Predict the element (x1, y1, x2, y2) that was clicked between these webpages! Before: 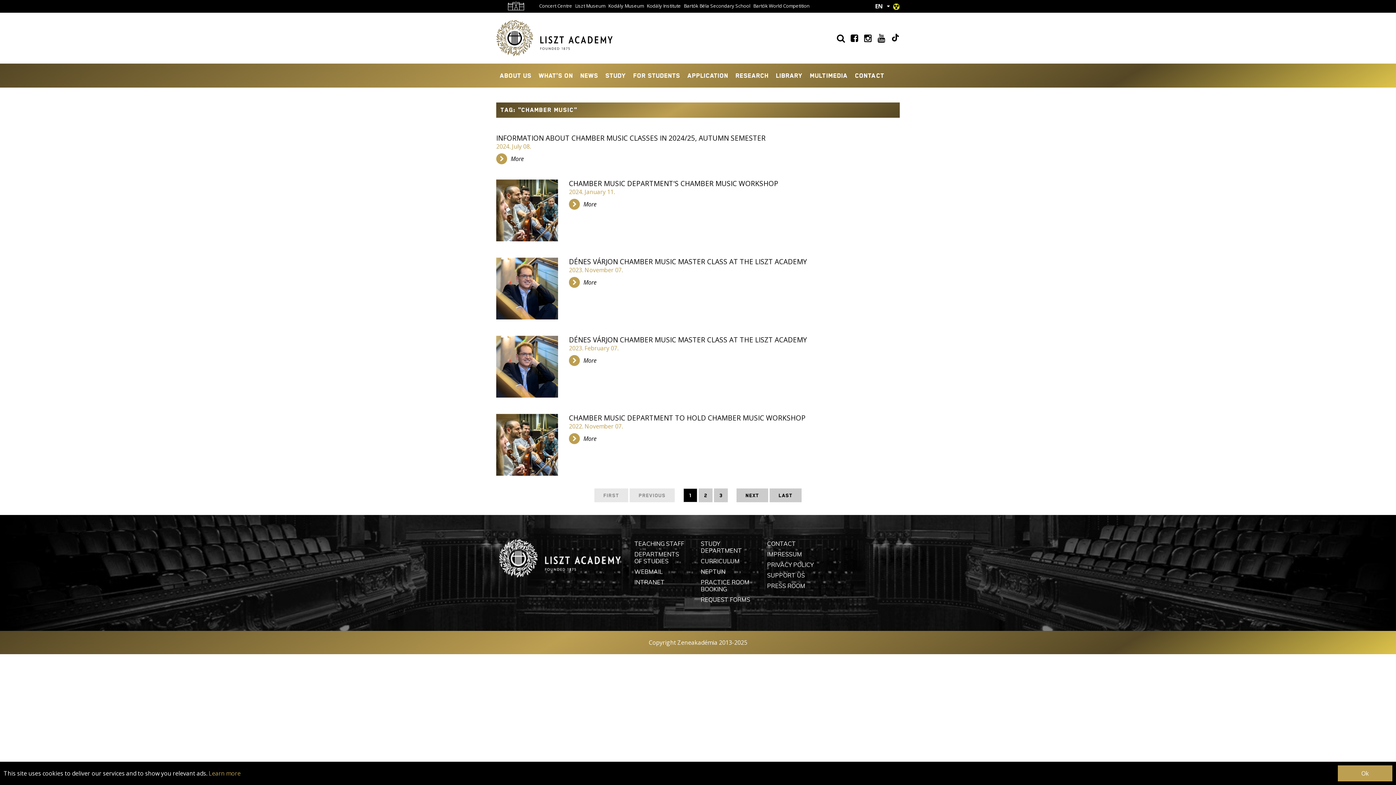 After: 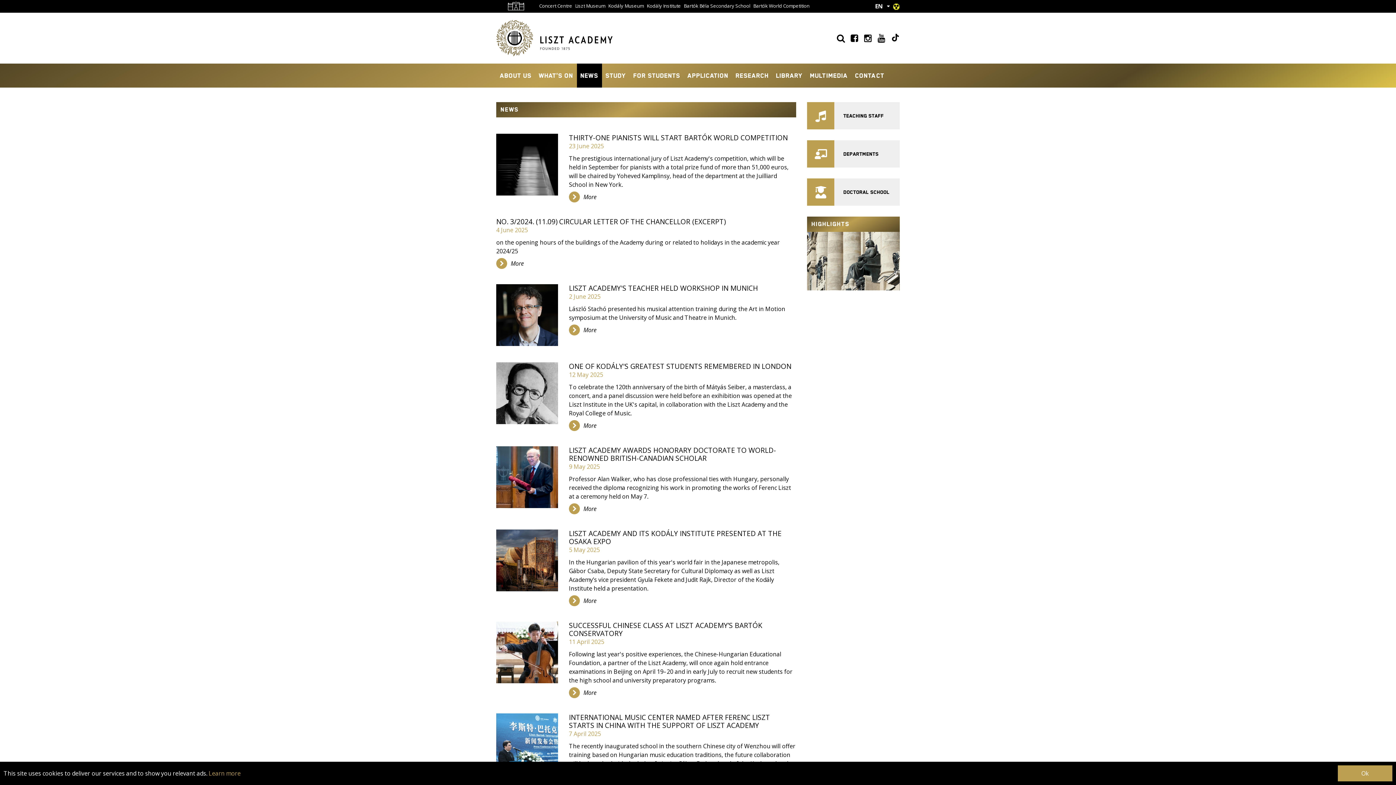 Action: bbox: (576, 63, 602, 87) label: NEWS